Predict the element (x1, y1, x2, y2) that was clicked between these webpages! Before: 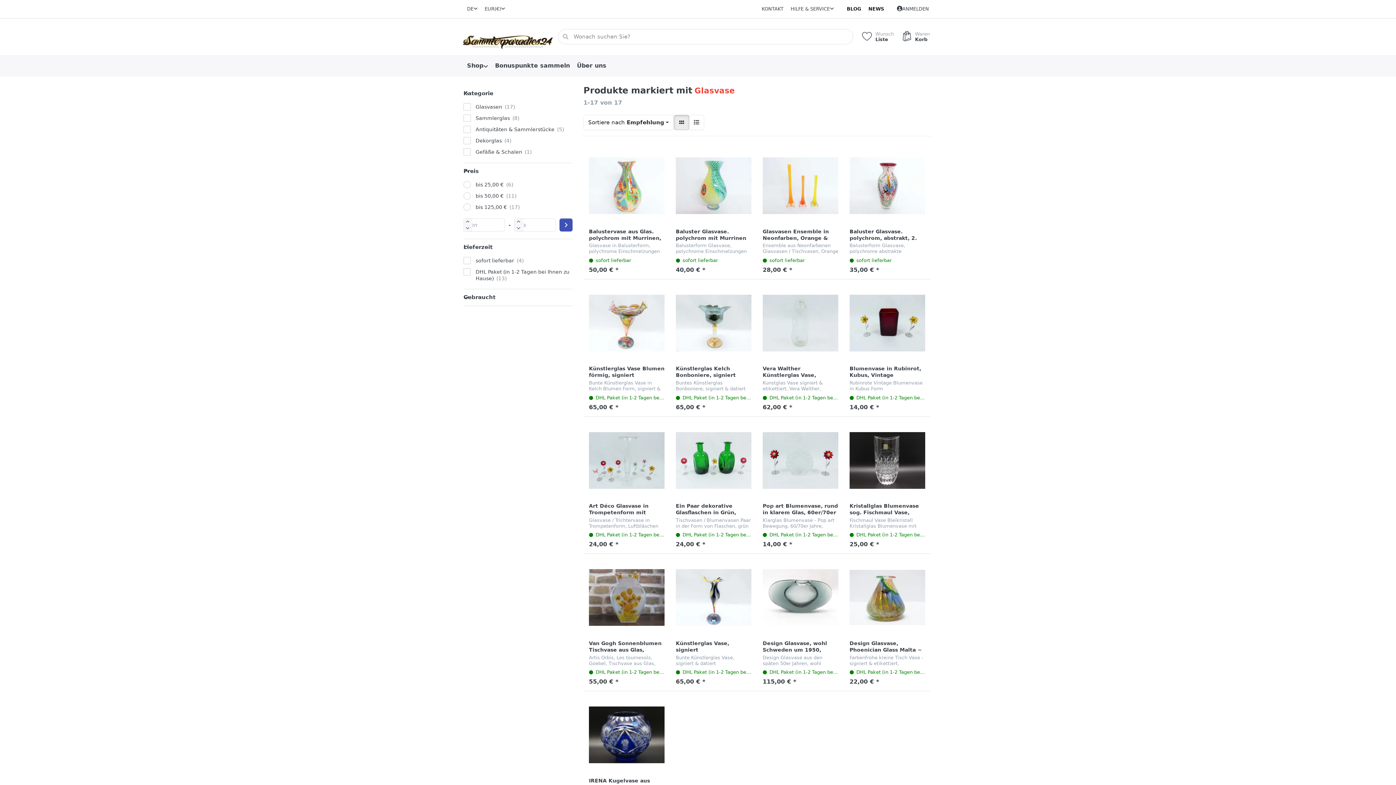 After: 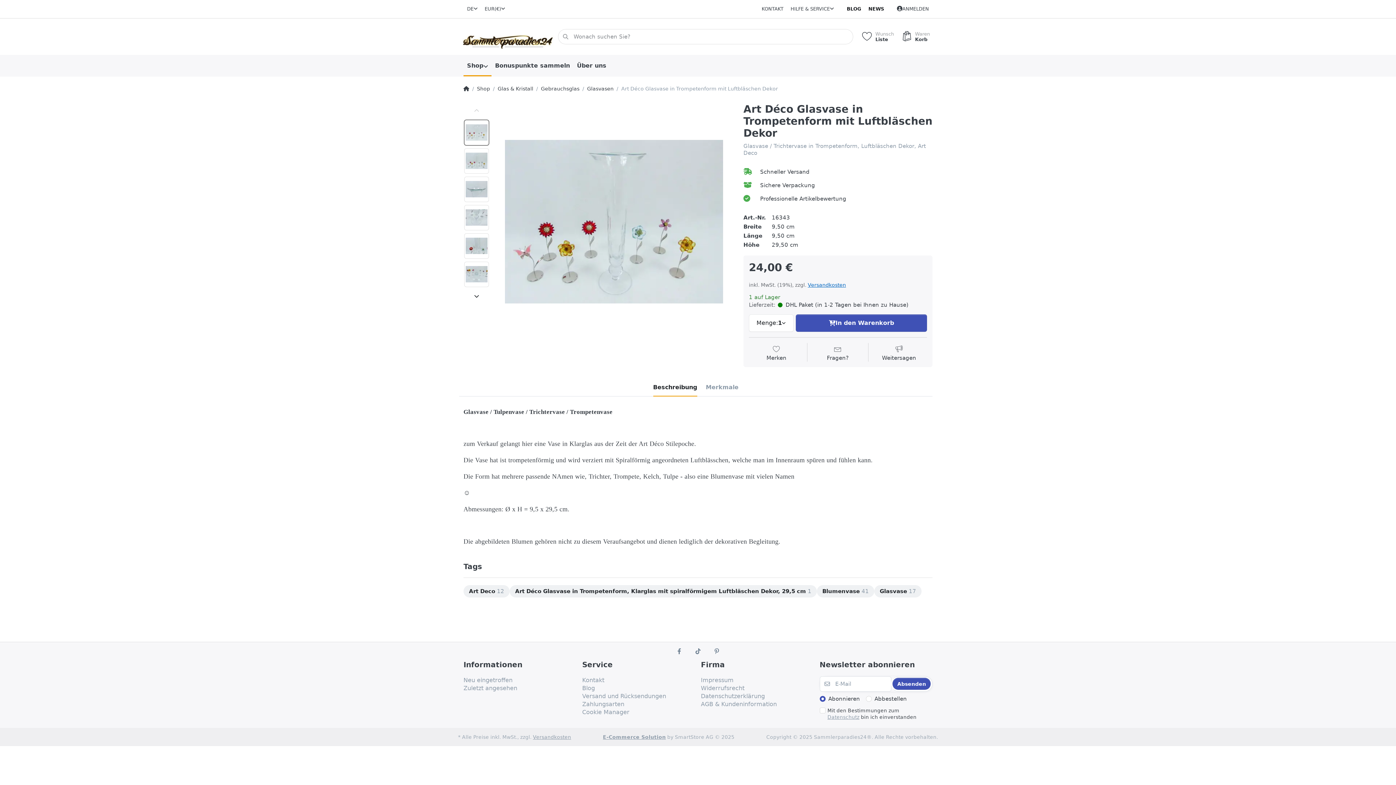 Action: label: Art Déco Glasvase in Trompetenform mit Luftbläschen Dekor bbox: (589, 503, 648, 522)